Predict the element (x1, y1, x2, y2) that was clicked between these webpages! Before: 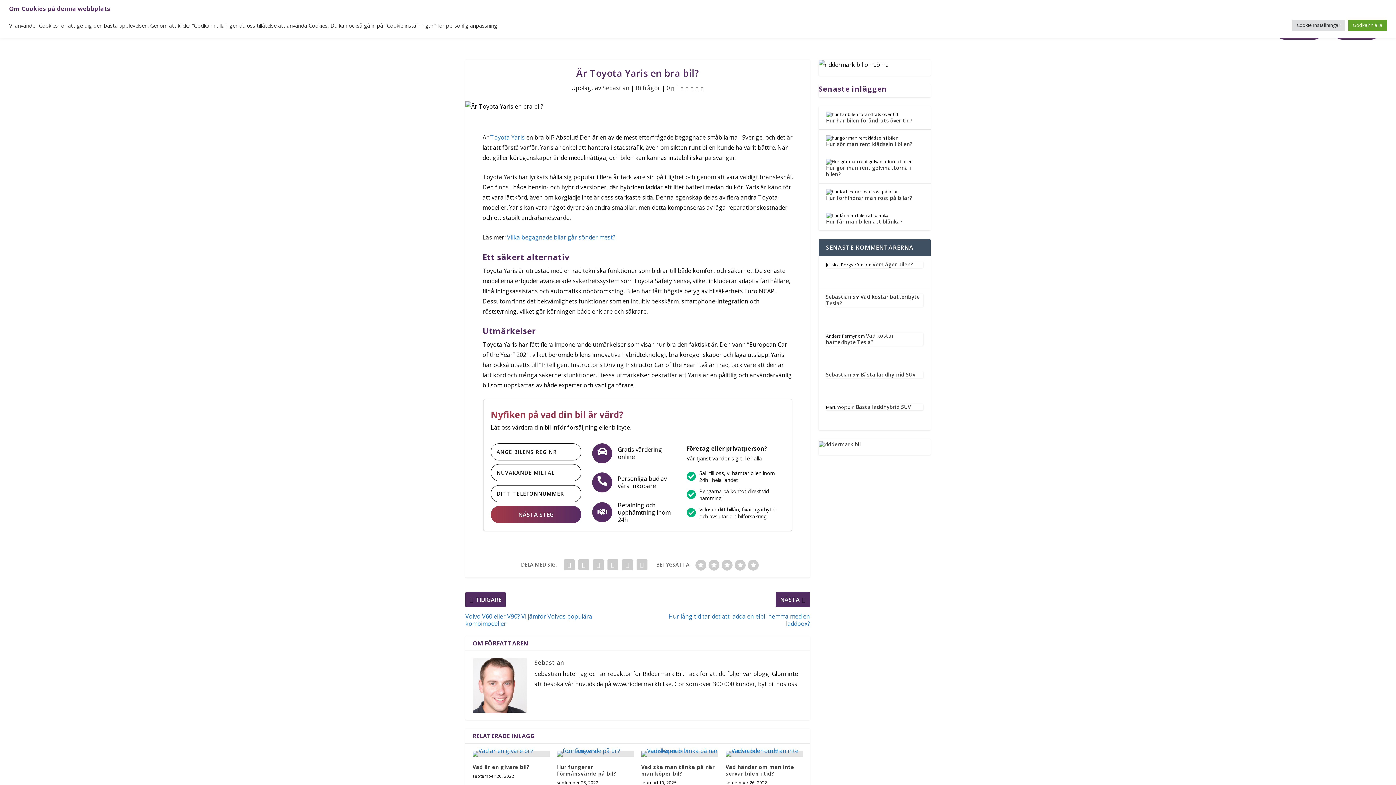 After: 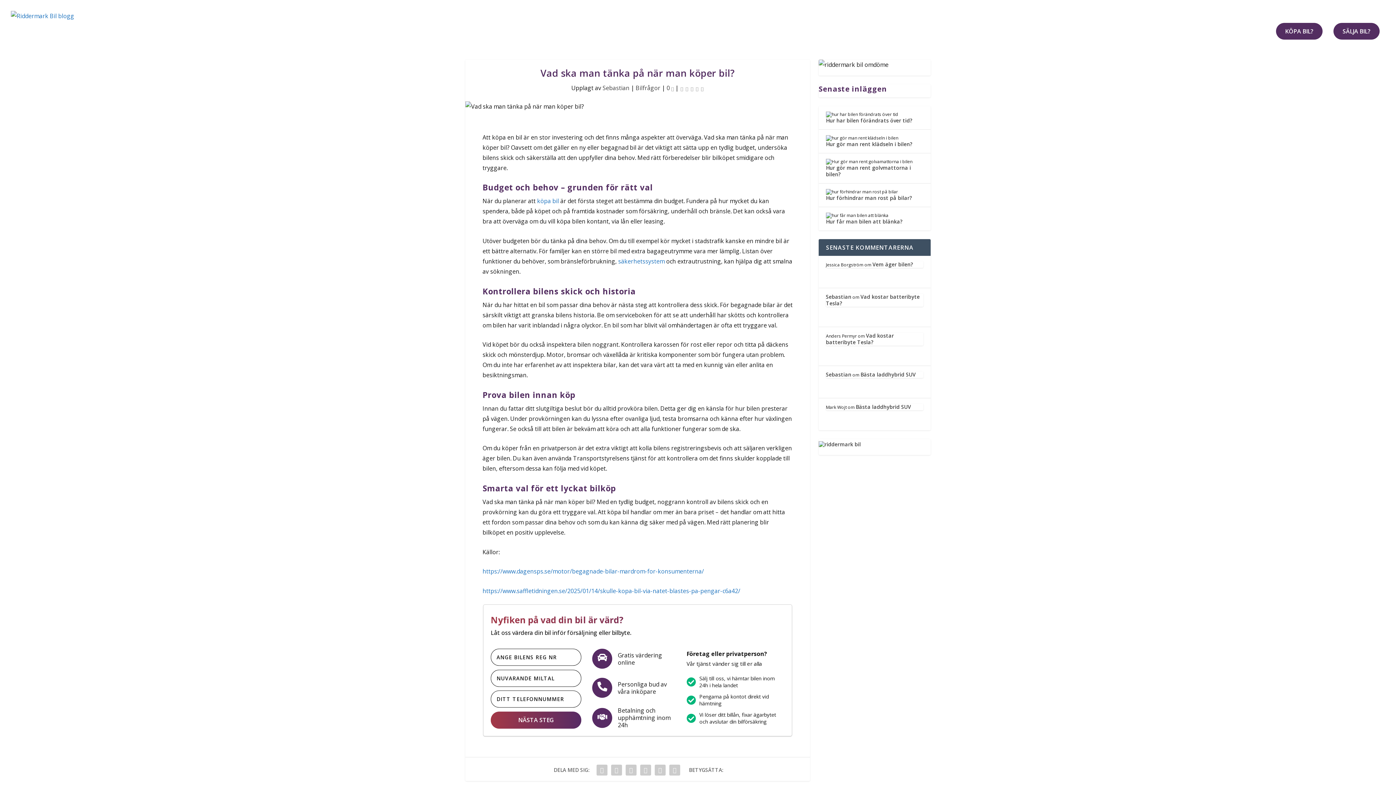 Action: bbox: (641, 763, 714, 777) label: Vad ska man tänka på när man köper bil​?